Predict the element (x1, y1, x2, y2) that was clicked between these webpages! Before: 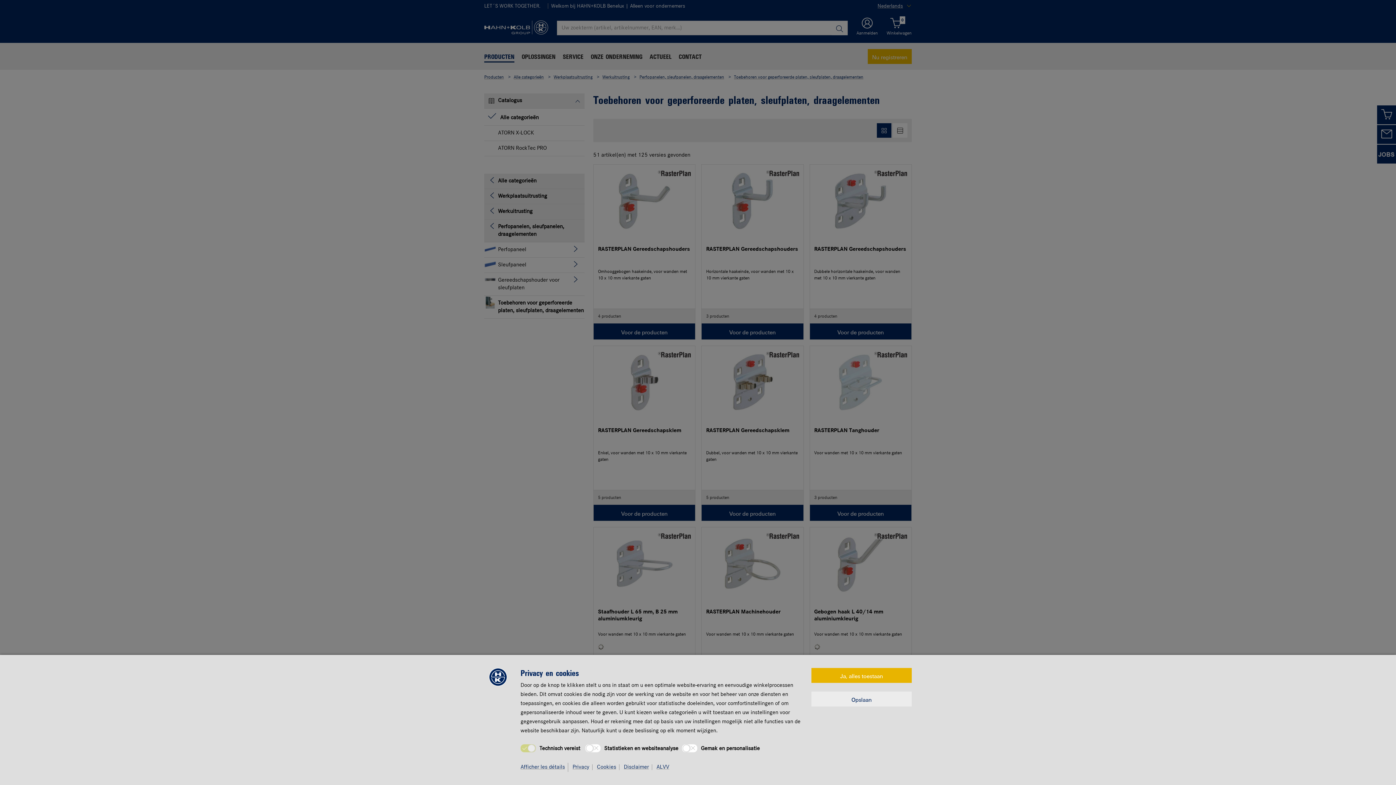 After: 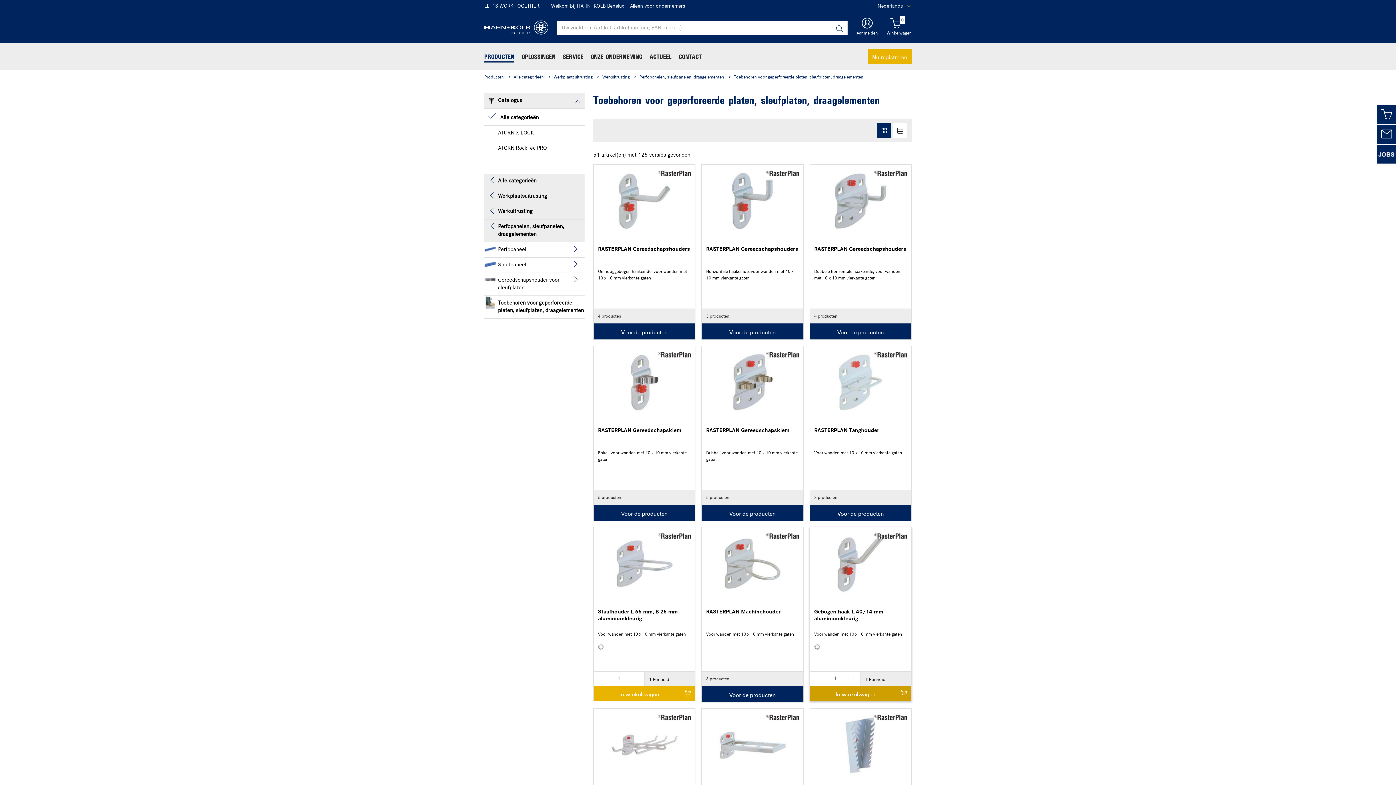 Action: label: Opslaan bbox: (811, 692, 912, 706)